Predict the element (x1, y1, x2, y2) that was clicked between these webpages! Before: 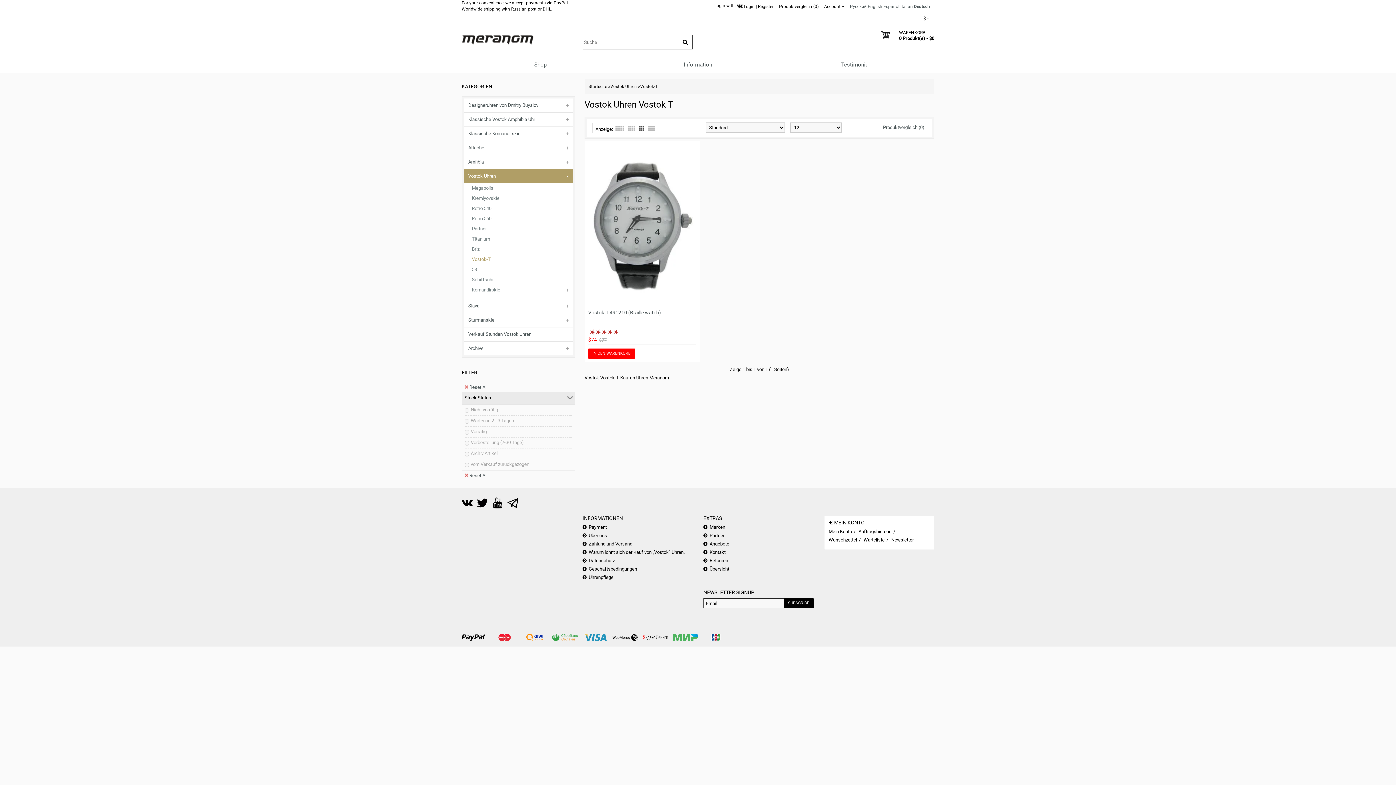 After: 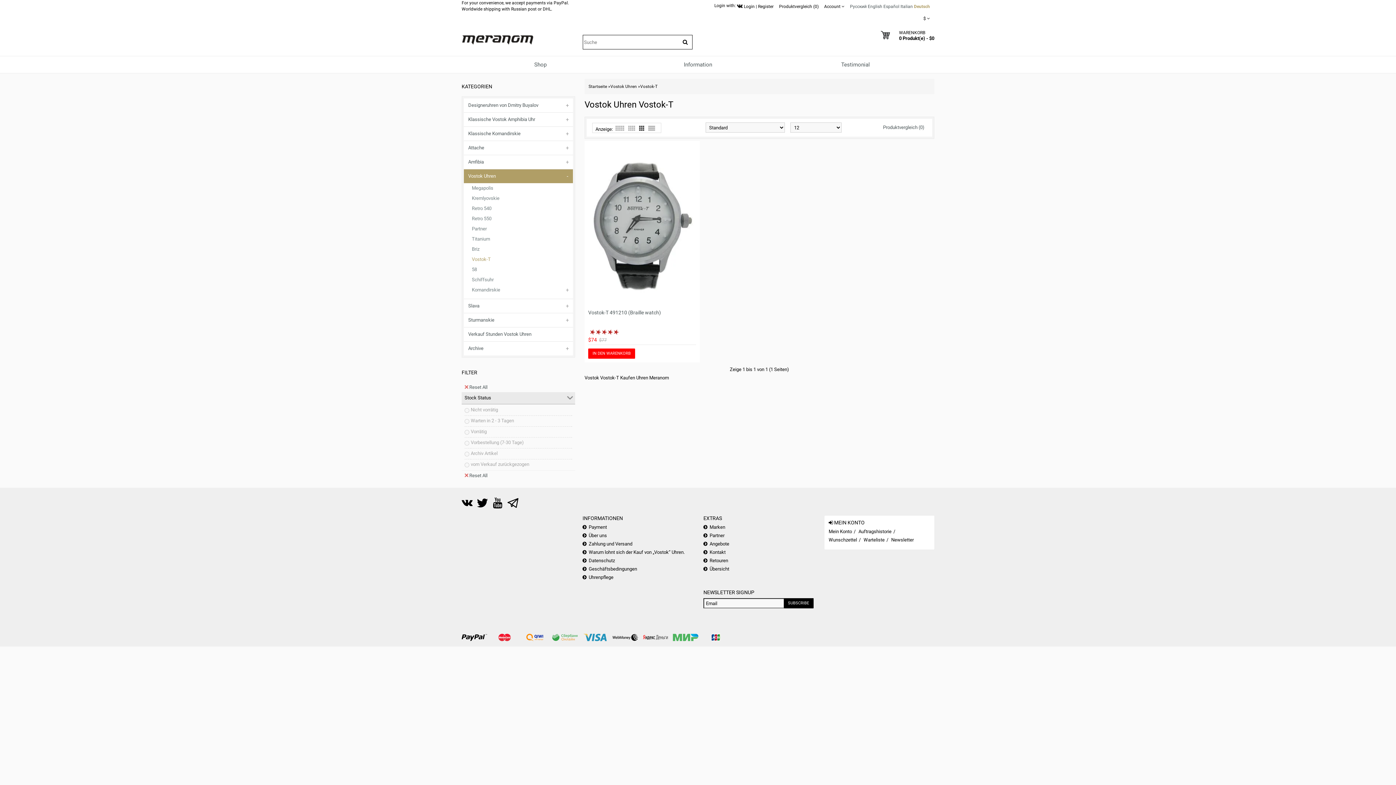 Action: bbox: (914, 4, 930, 9) label: Deutsch